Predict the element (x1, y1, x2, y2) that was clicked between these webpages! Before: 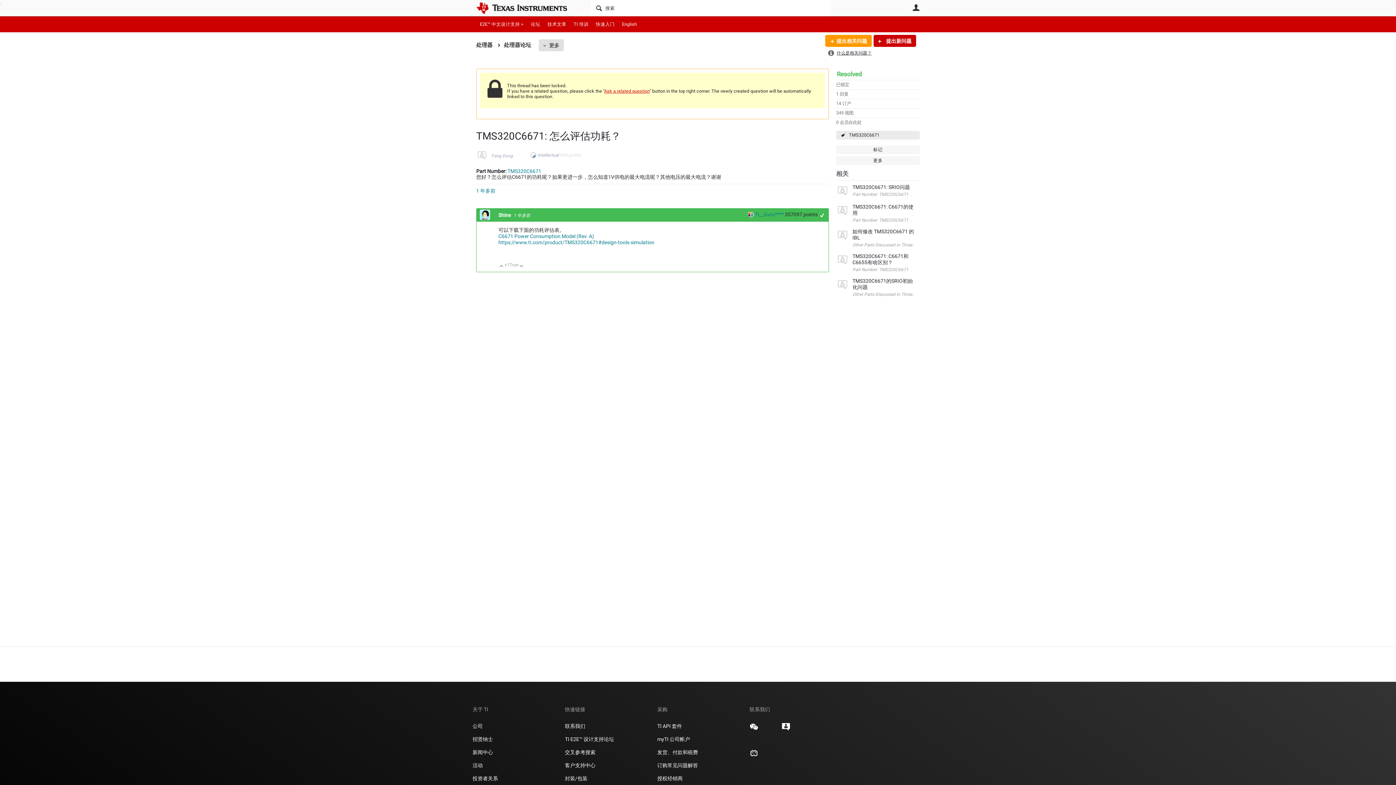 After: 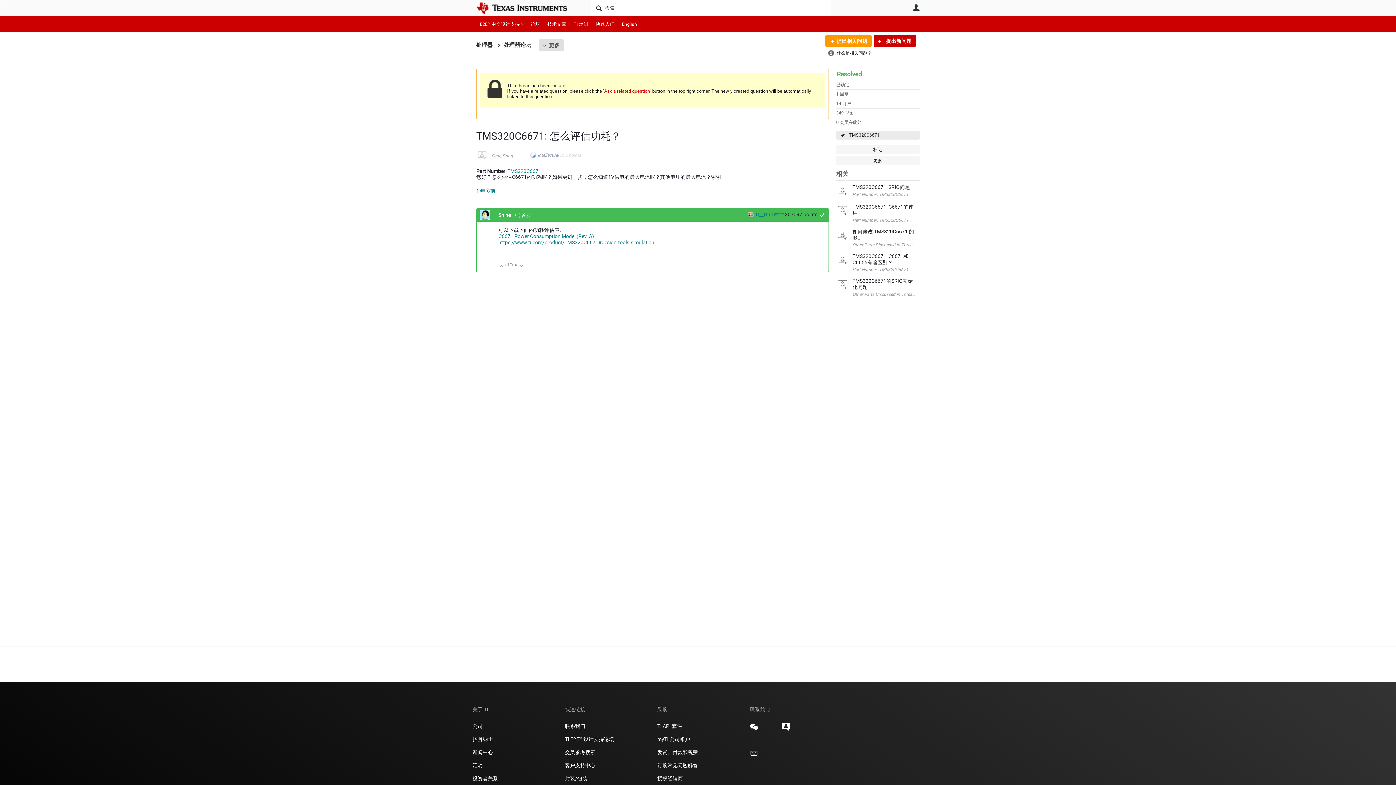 Action: bbox: (749, 722, 758, 731)